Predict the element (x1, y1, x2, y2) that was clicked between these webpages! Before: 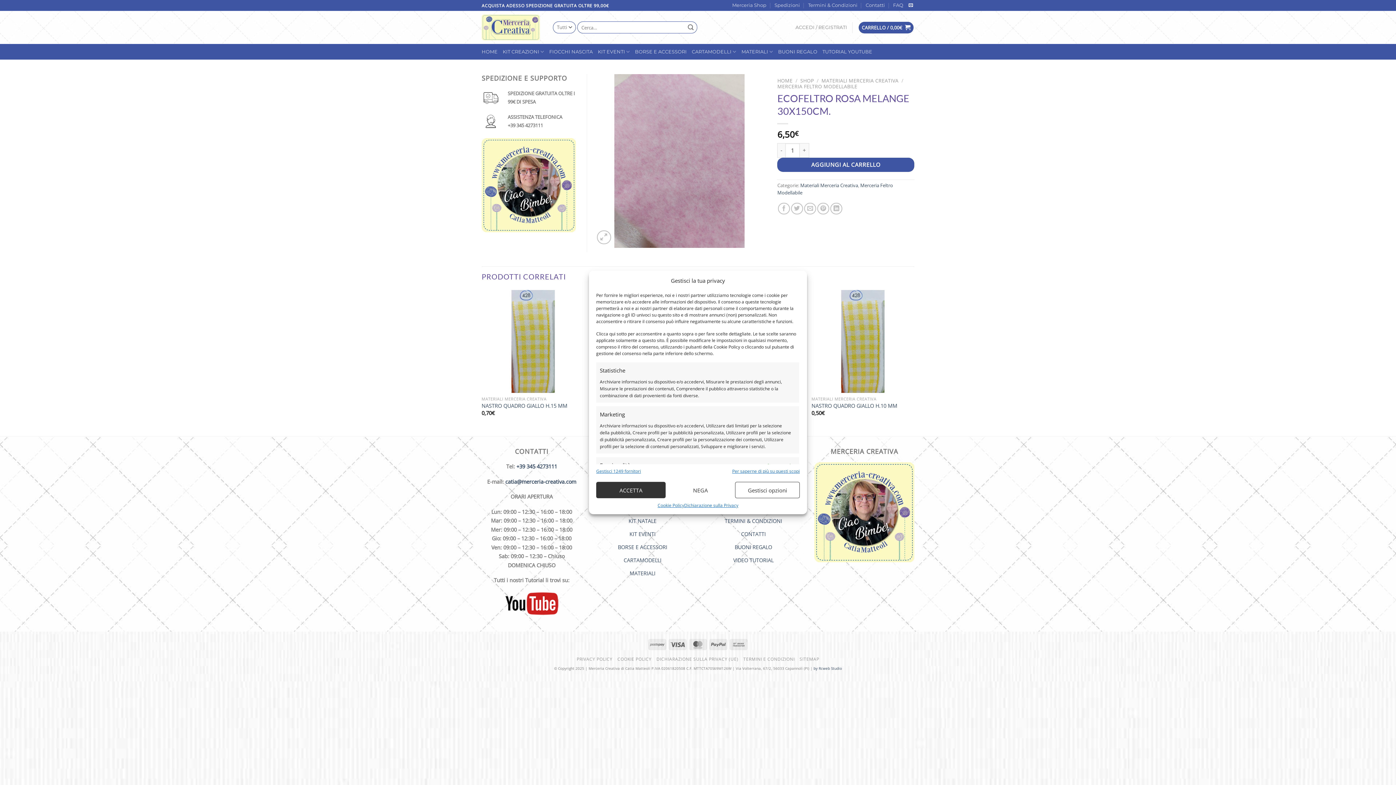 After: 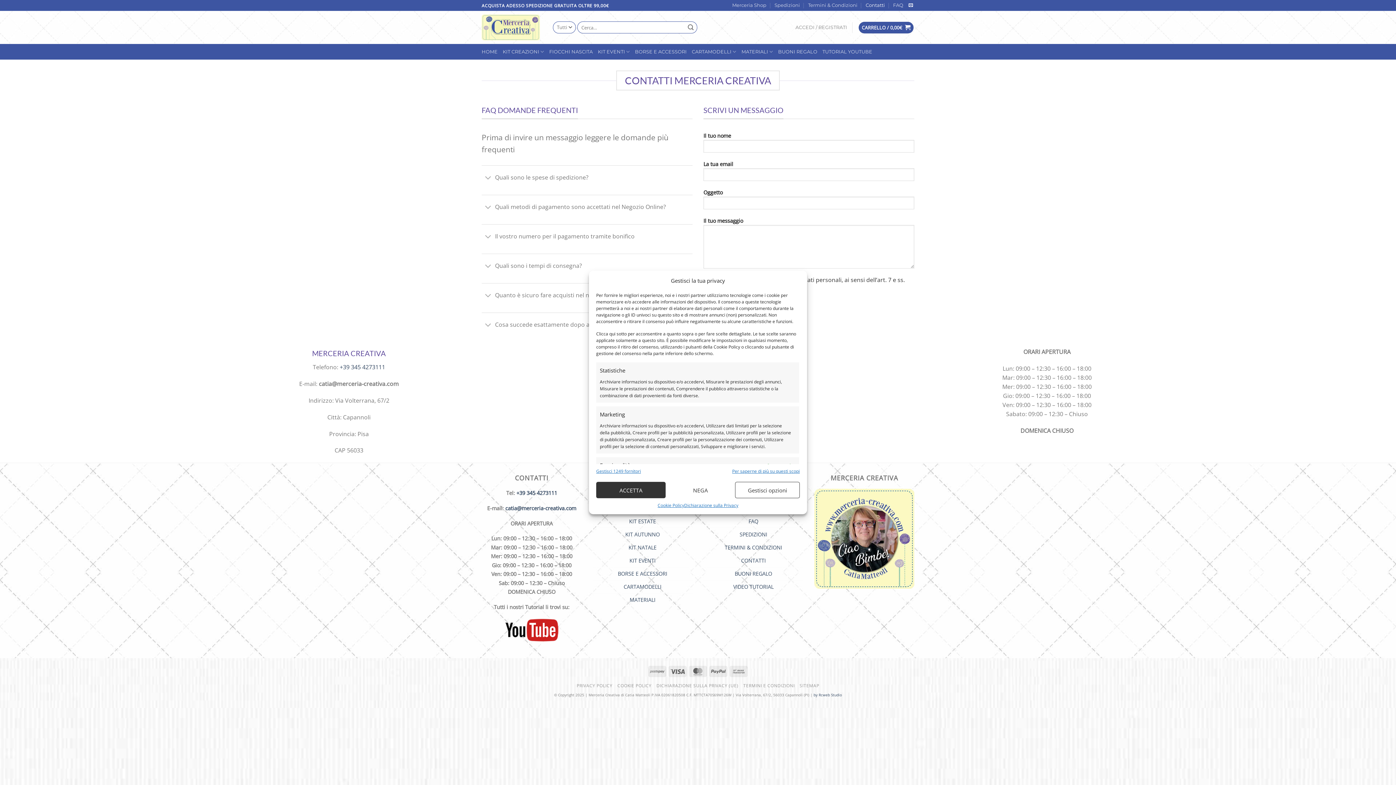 Action: bbox: (741, 527, 766, 540) label: CONTATTI